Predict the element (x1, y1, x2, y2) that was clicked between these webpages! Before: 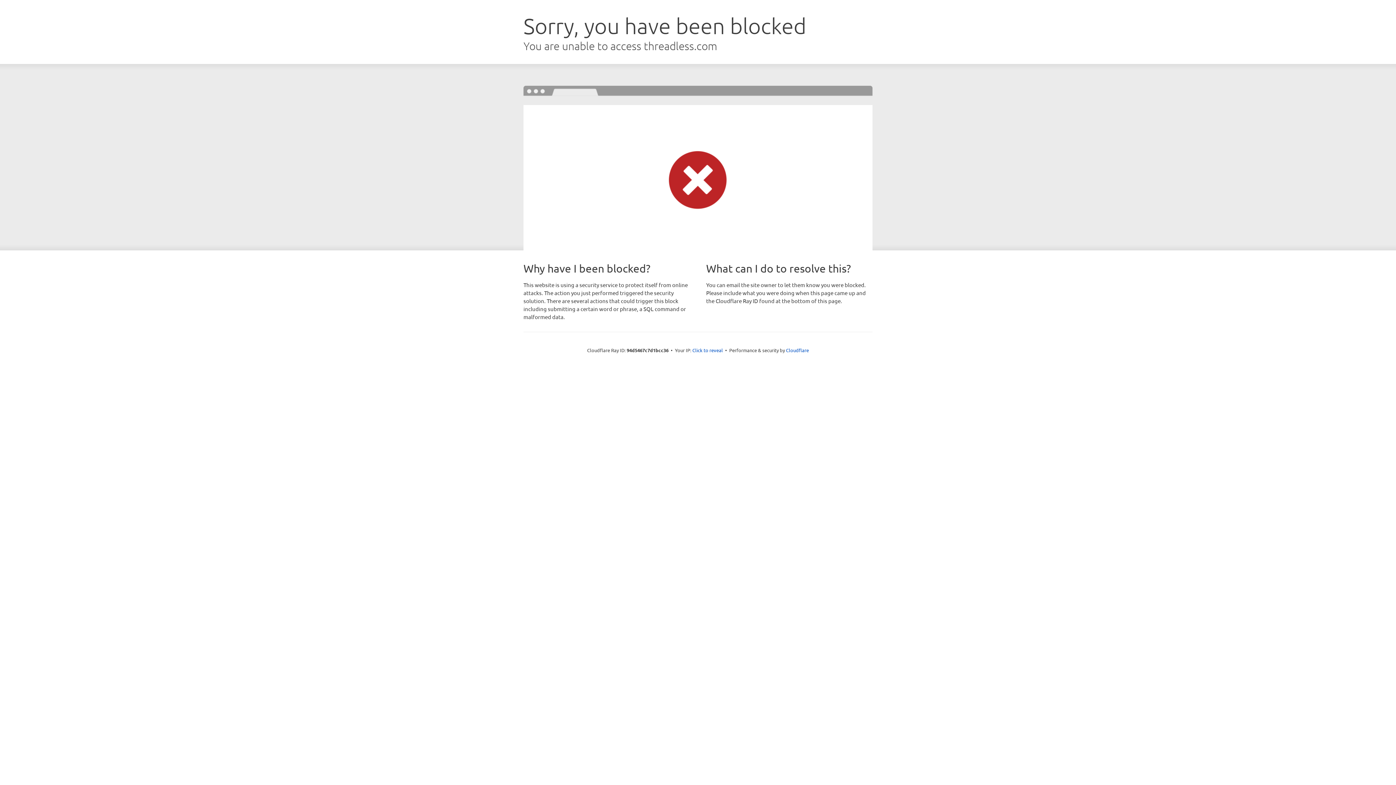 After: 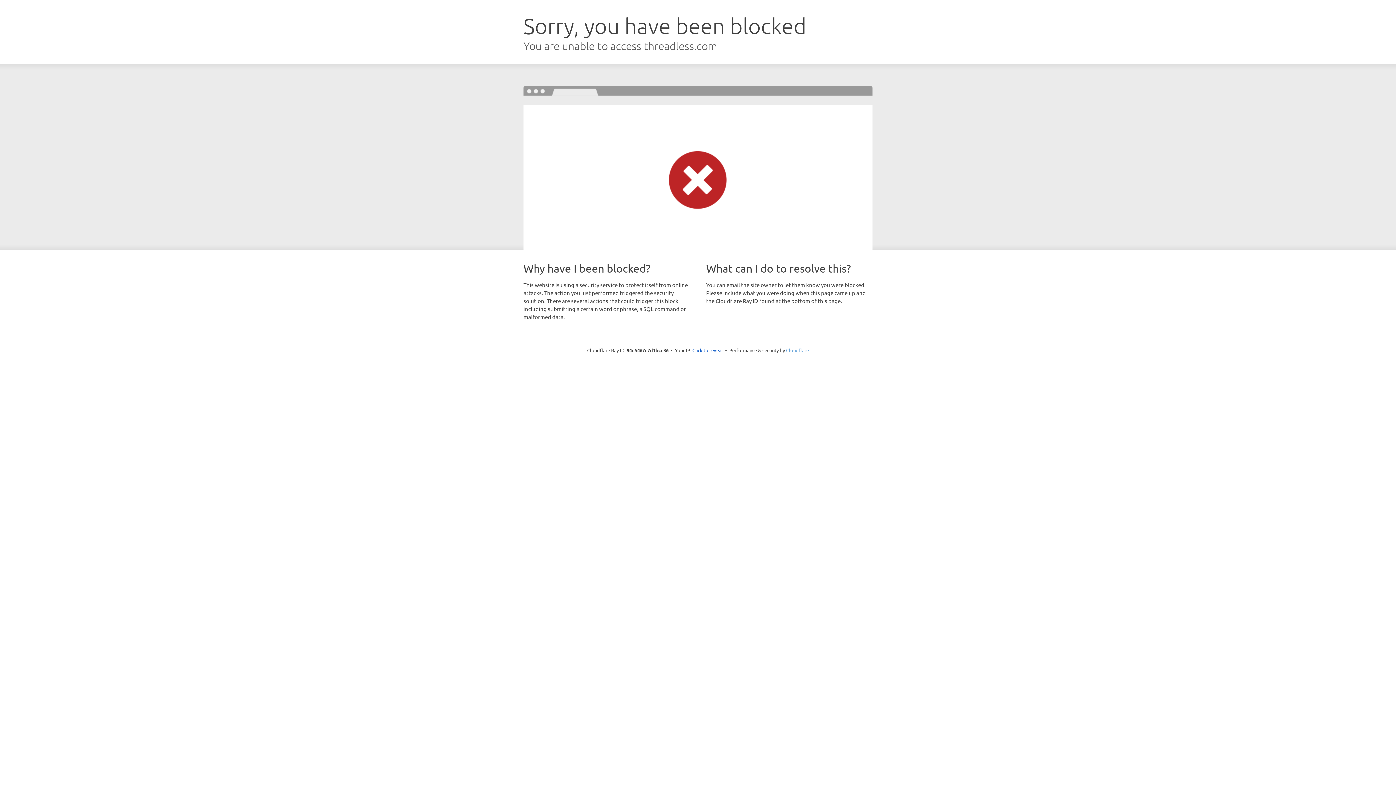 Action: label: Cloudflare bbox: (786, 347, 809, 353)